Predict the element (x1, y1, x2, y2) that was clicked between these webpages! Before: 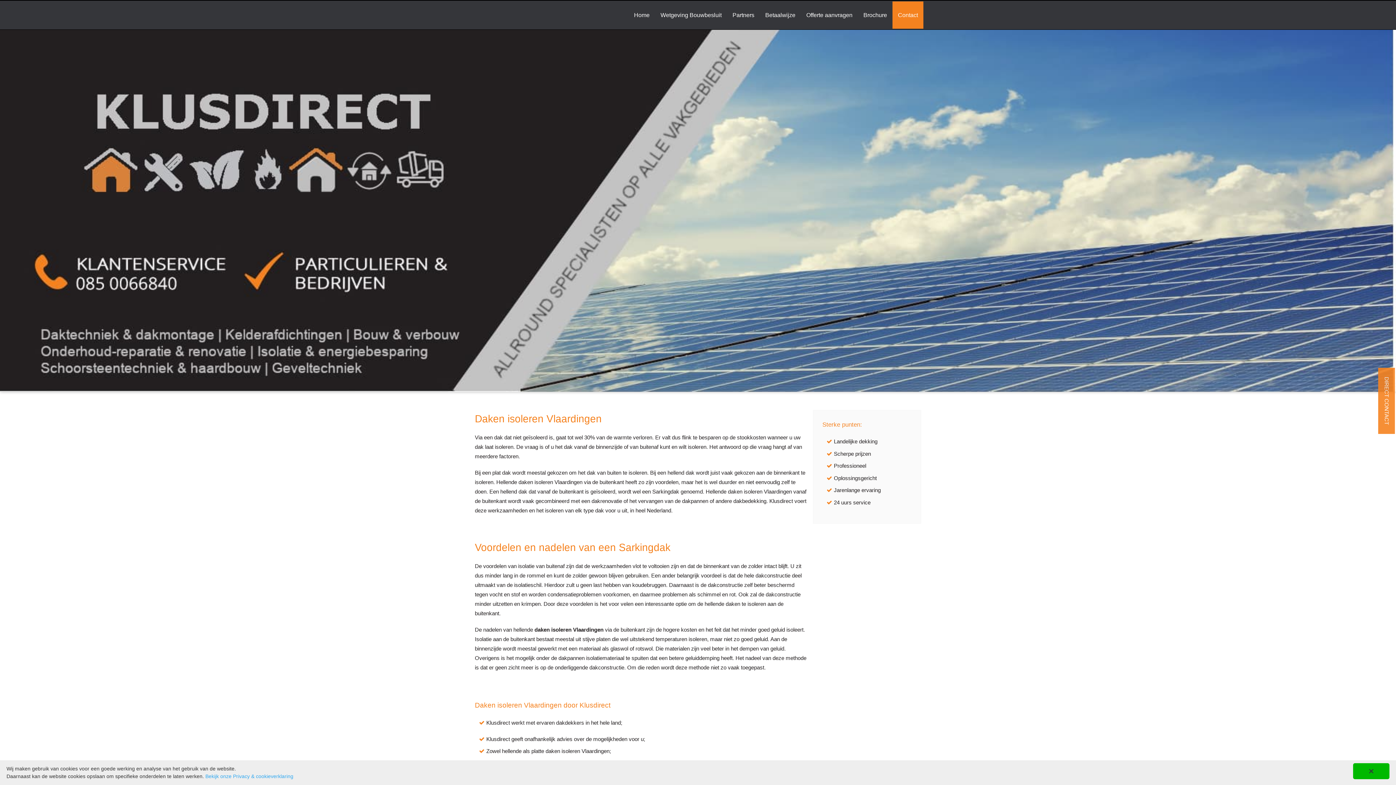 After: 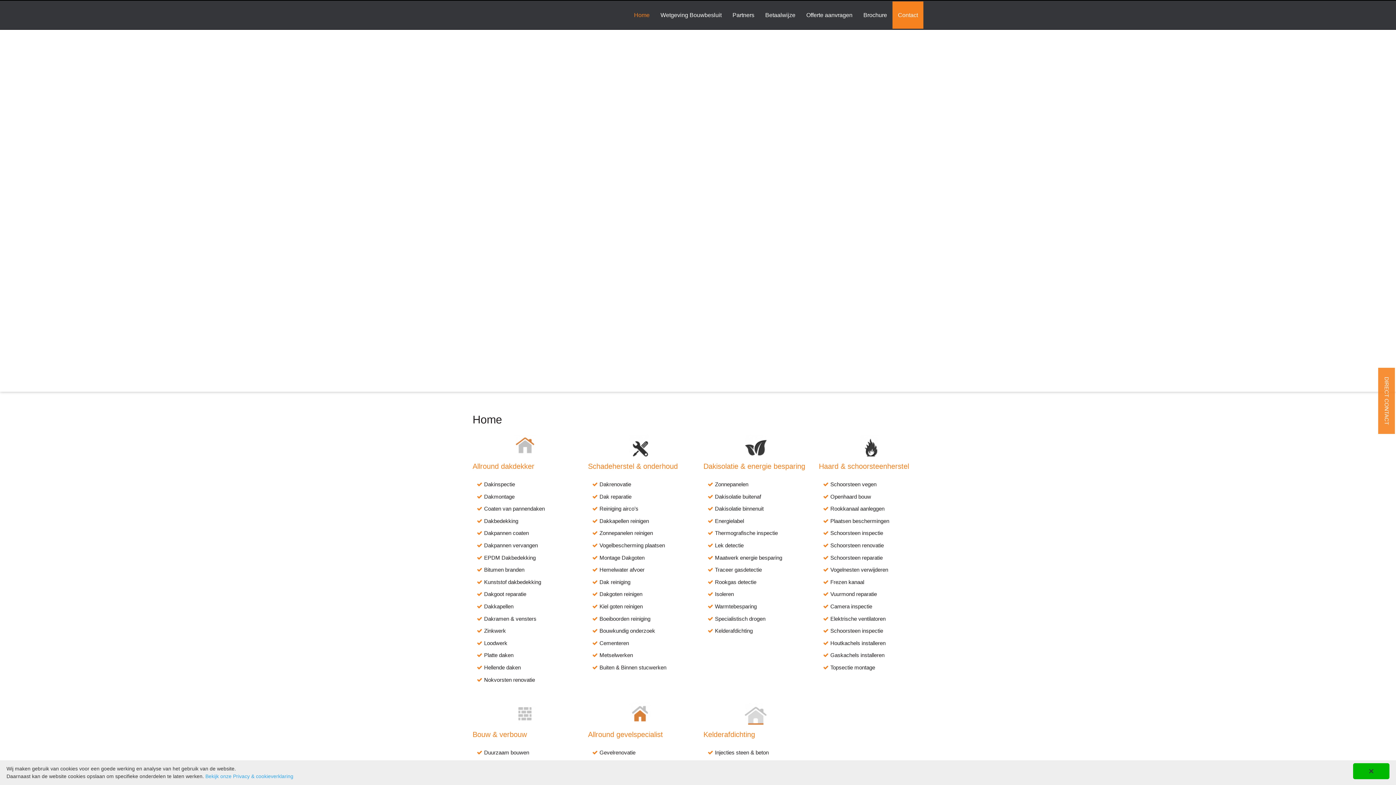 Action: label: Home bbox: (628, 1, 655, 28)